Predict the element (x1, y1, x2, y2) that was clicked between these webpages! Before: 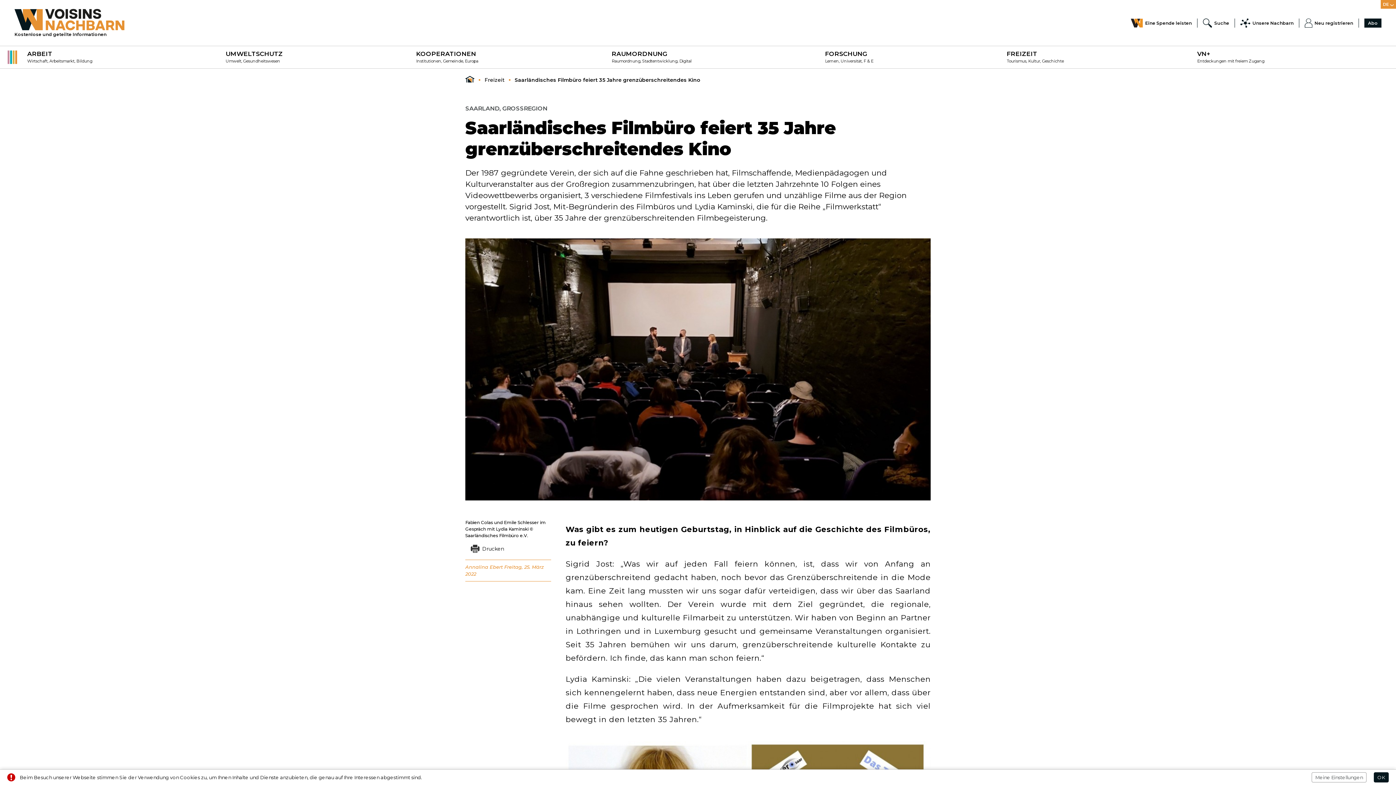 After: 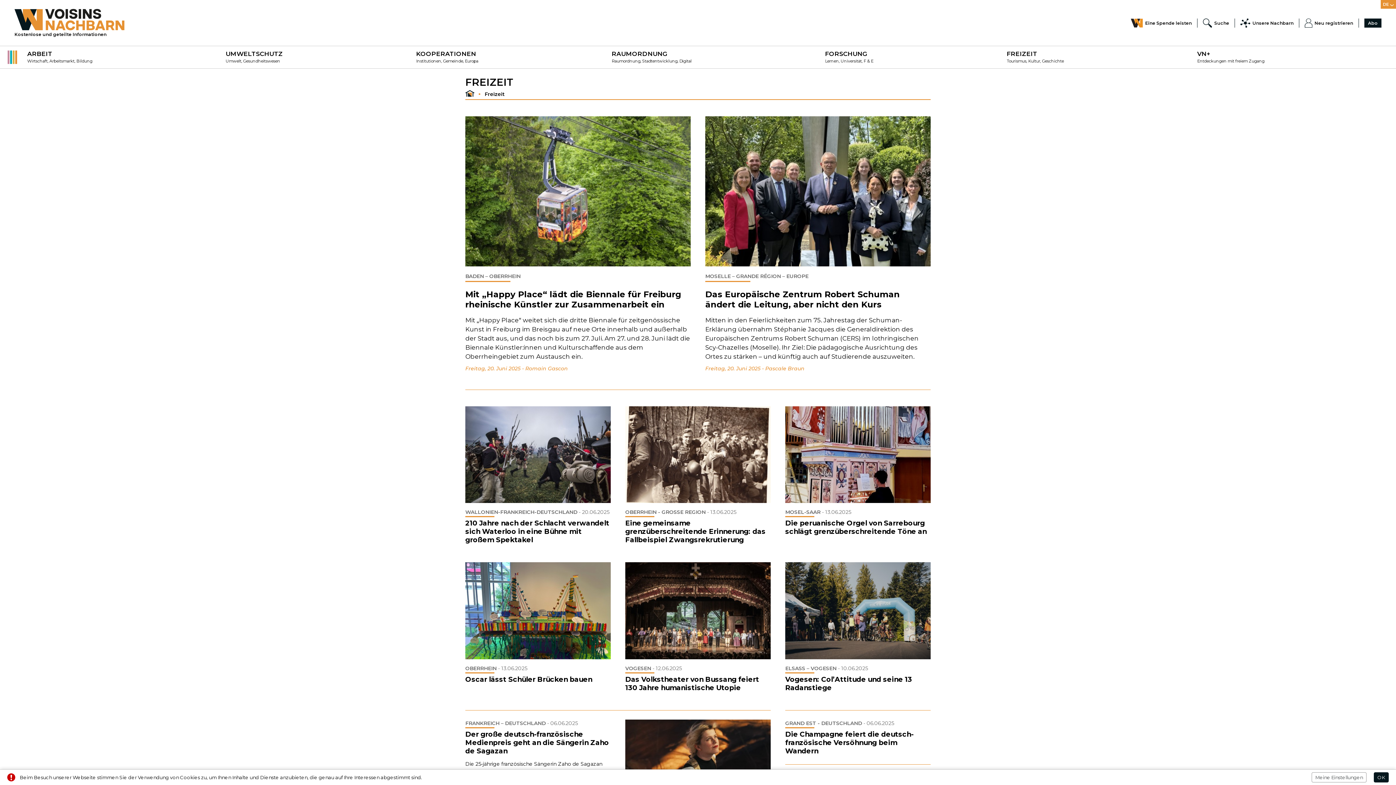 Action: bbox: (1001, 50, 1064, 63) label: FREIZEIT

Tourismus, Kultur, Geschichte